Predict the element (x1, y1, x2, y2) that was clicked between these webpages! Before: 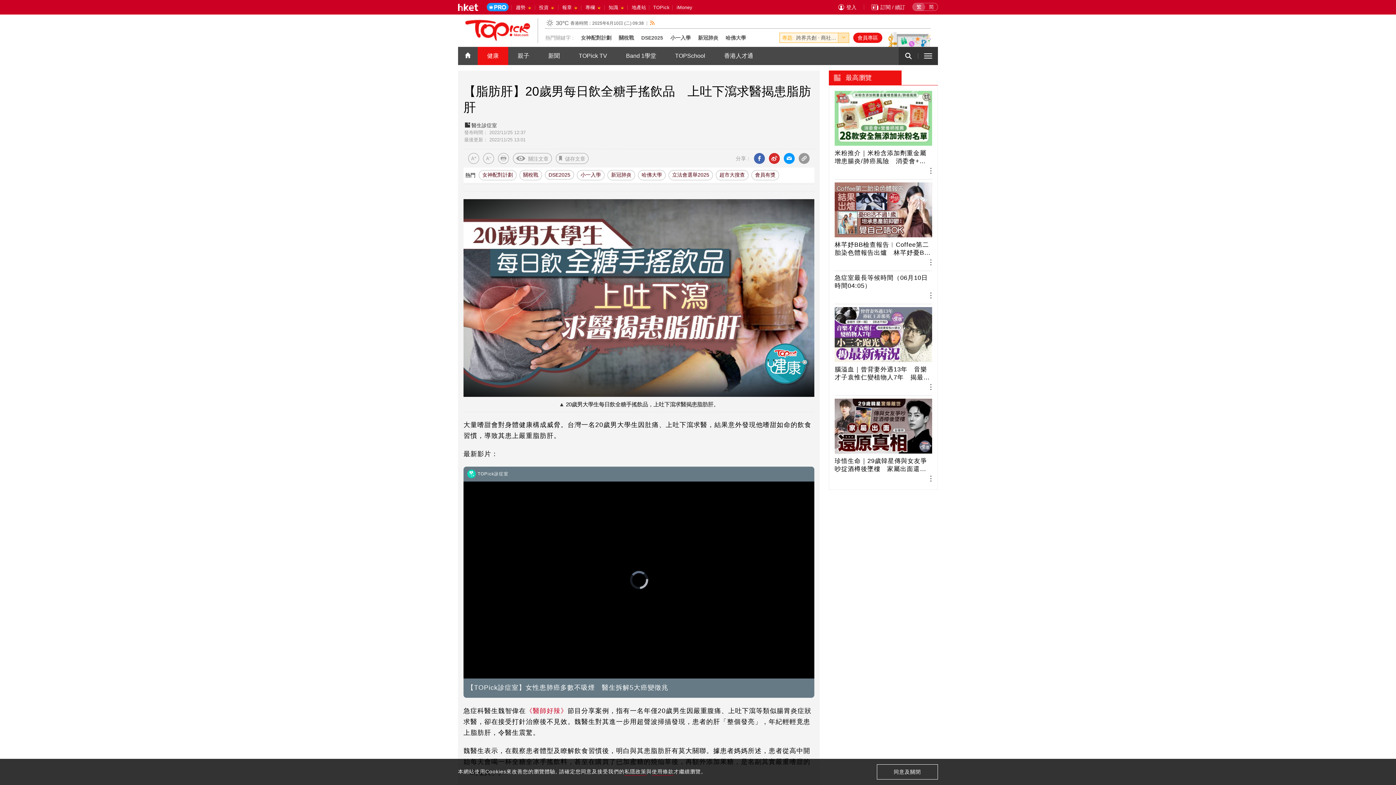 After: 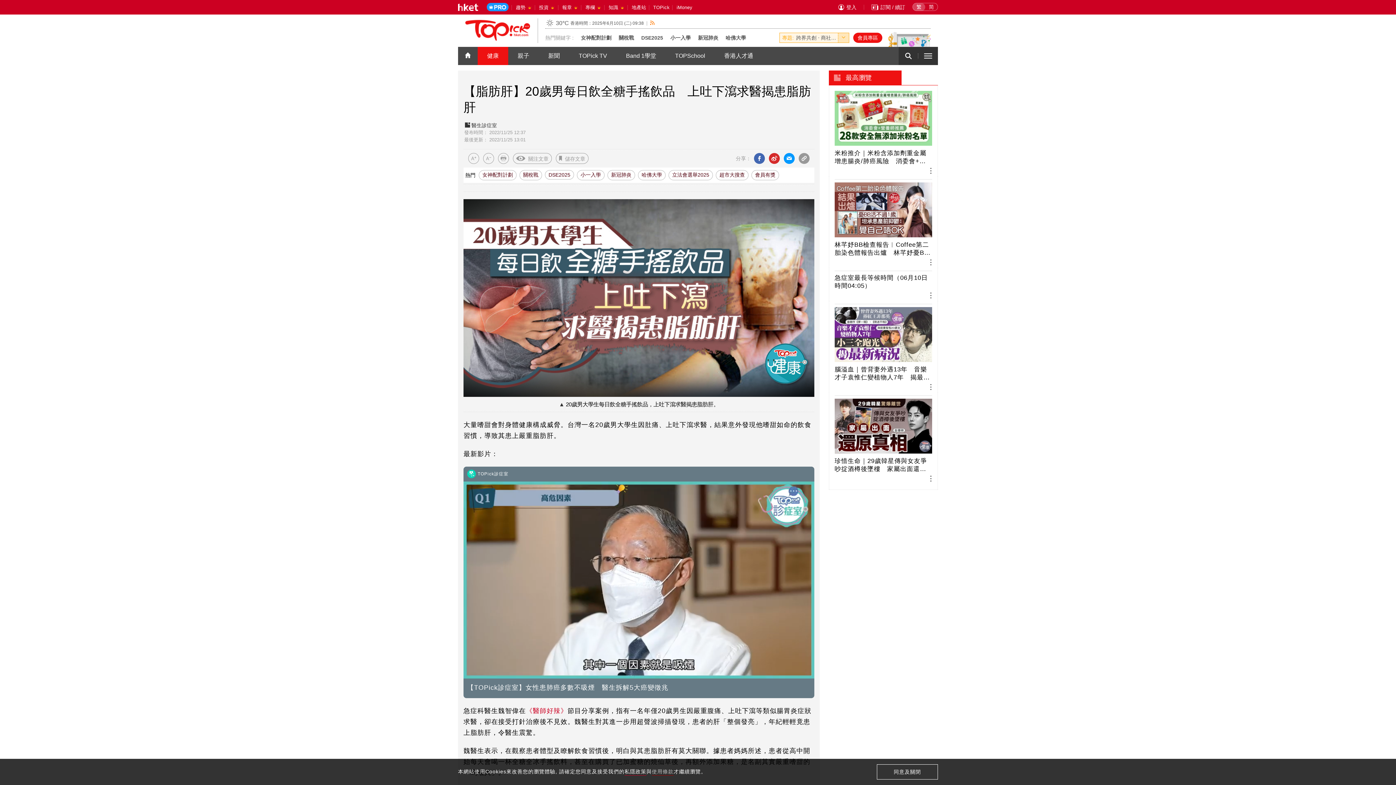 Action: label: 使用條款 bbox: (652, 768, 673, 776)